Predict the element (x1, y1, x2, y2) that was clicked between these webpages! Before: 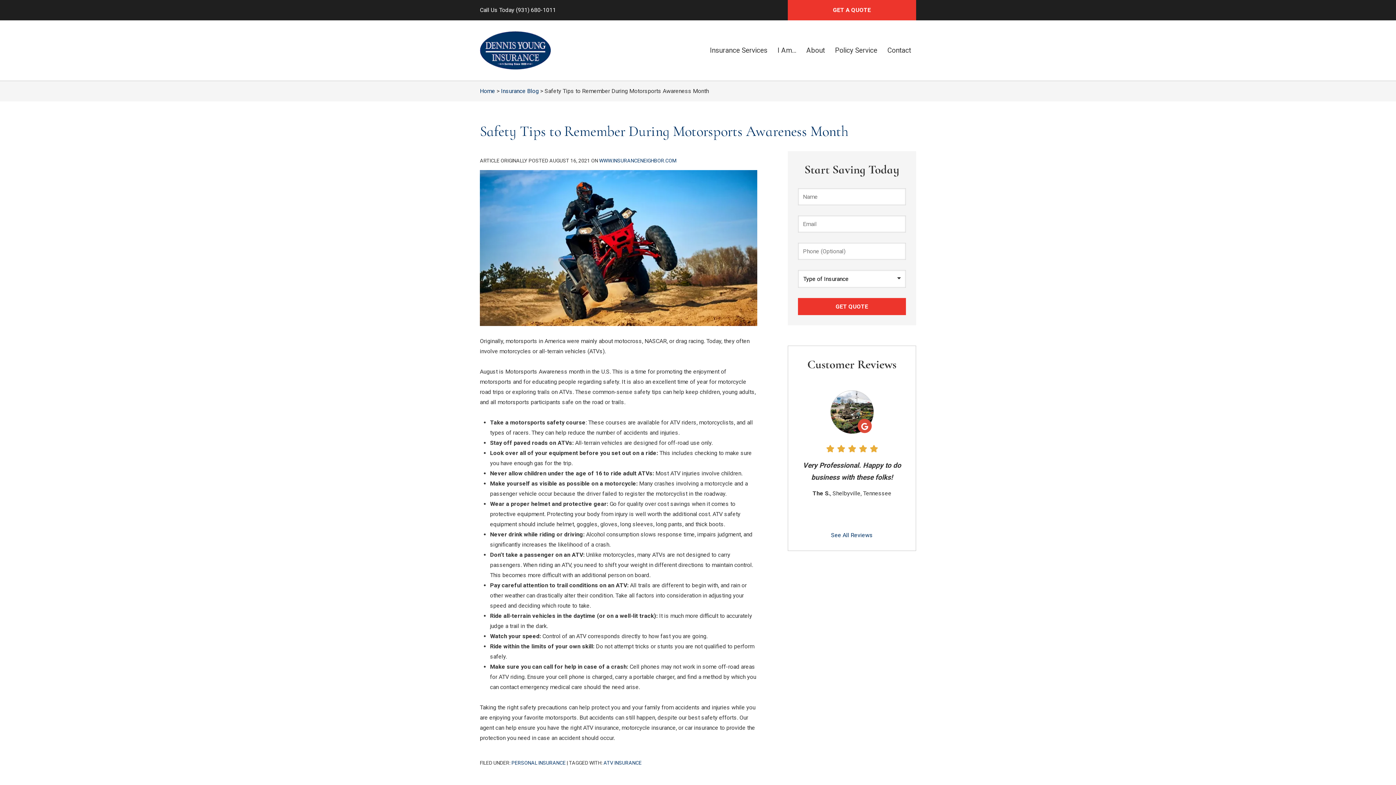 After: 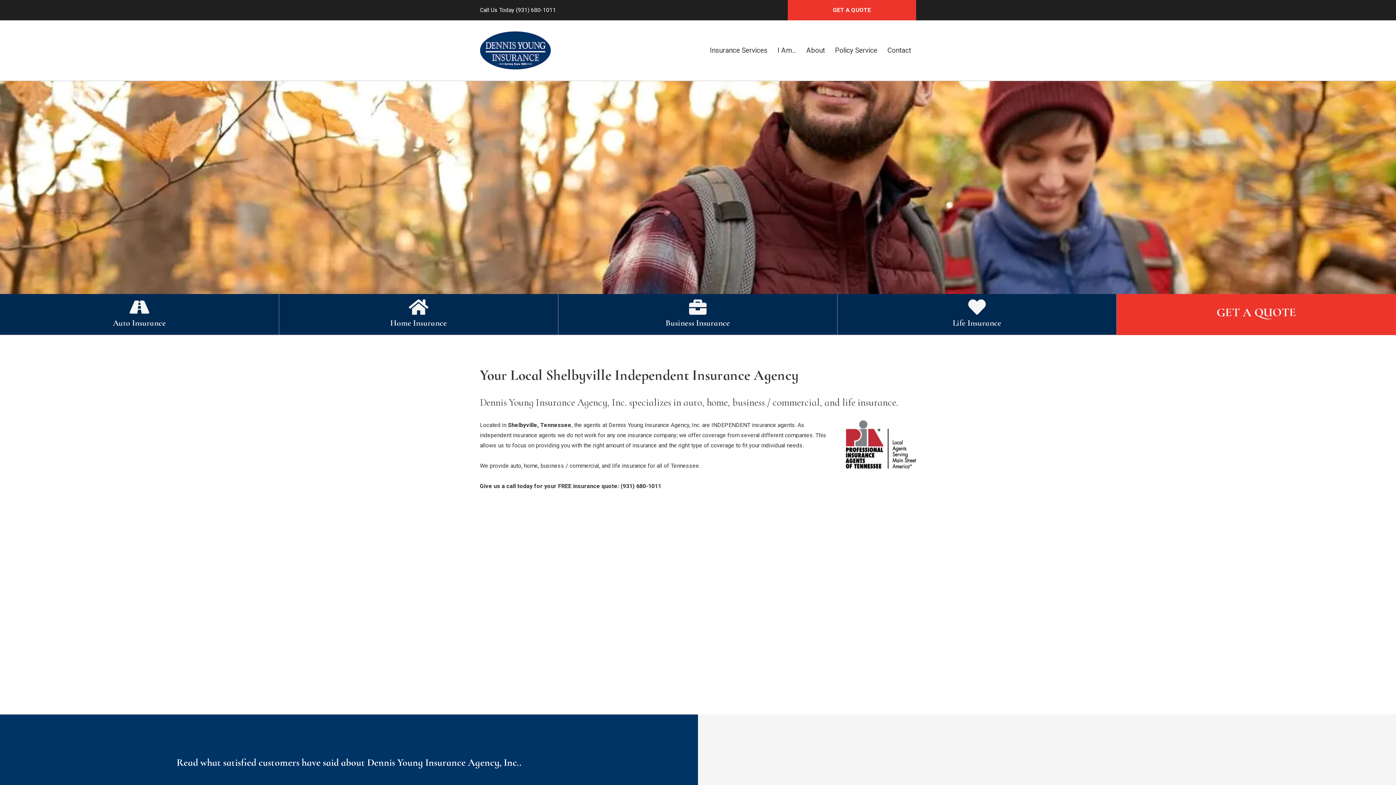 Action: bbox: (480, 32, 551, 38)